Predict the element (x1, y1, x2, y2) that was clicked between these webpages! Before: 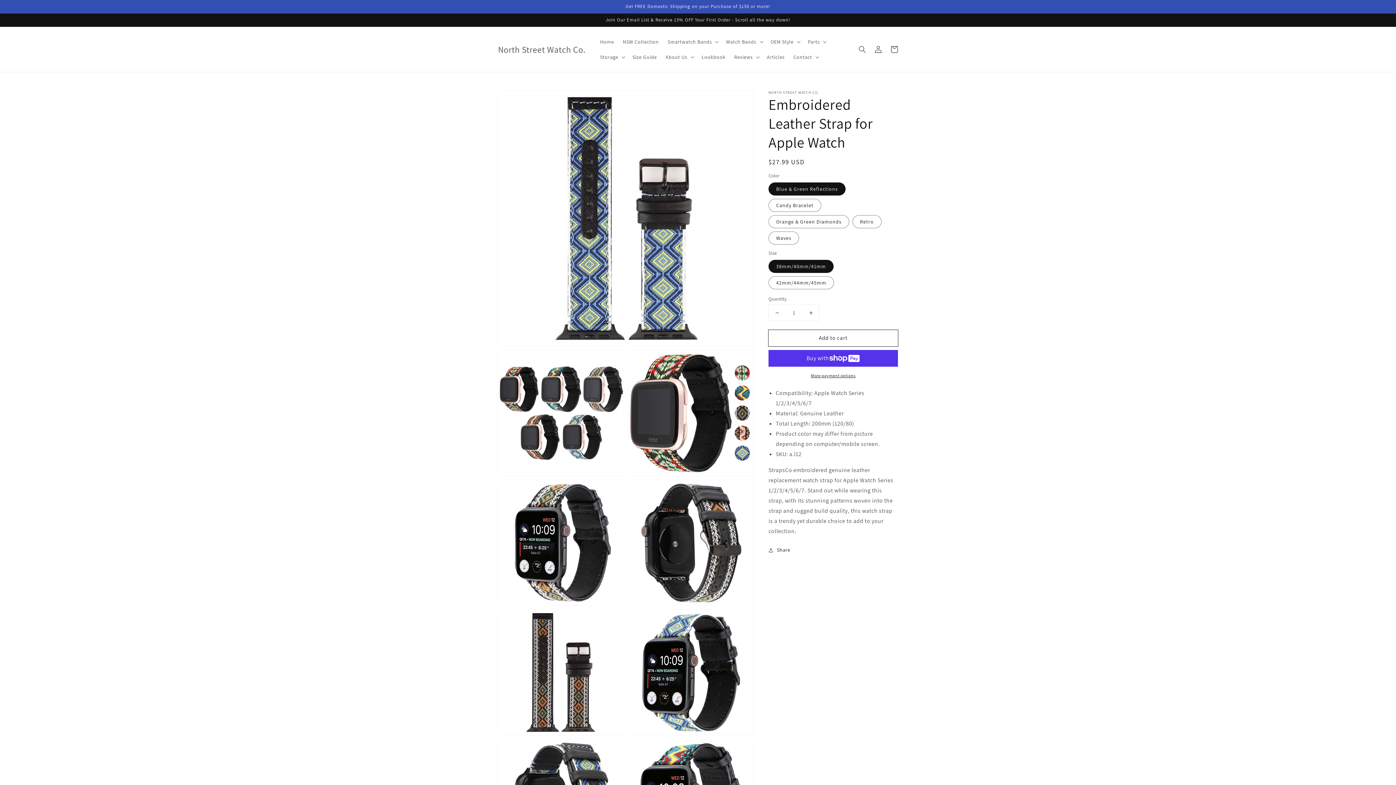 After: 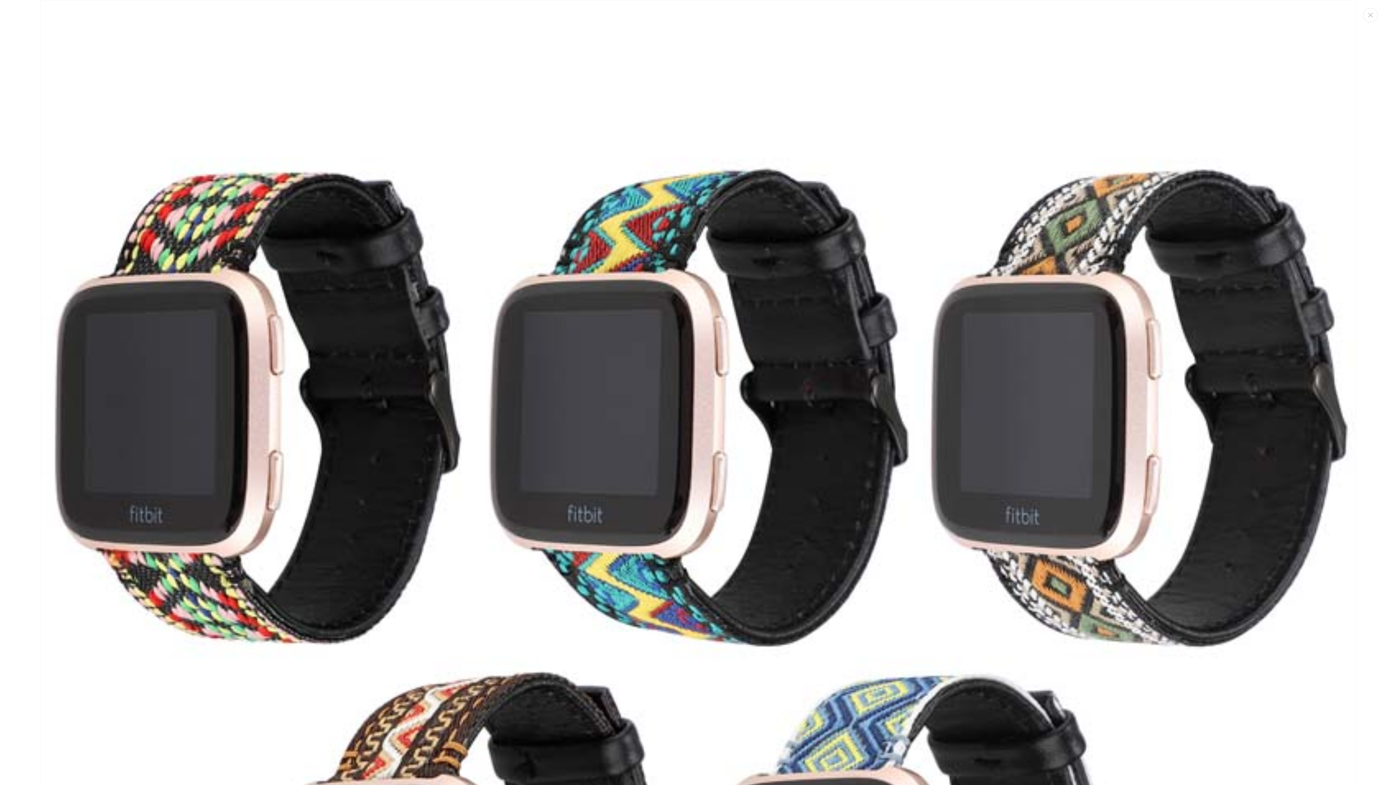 Action: bbox: (498, 350, 624, 476) label: Open media 1 in gallery view